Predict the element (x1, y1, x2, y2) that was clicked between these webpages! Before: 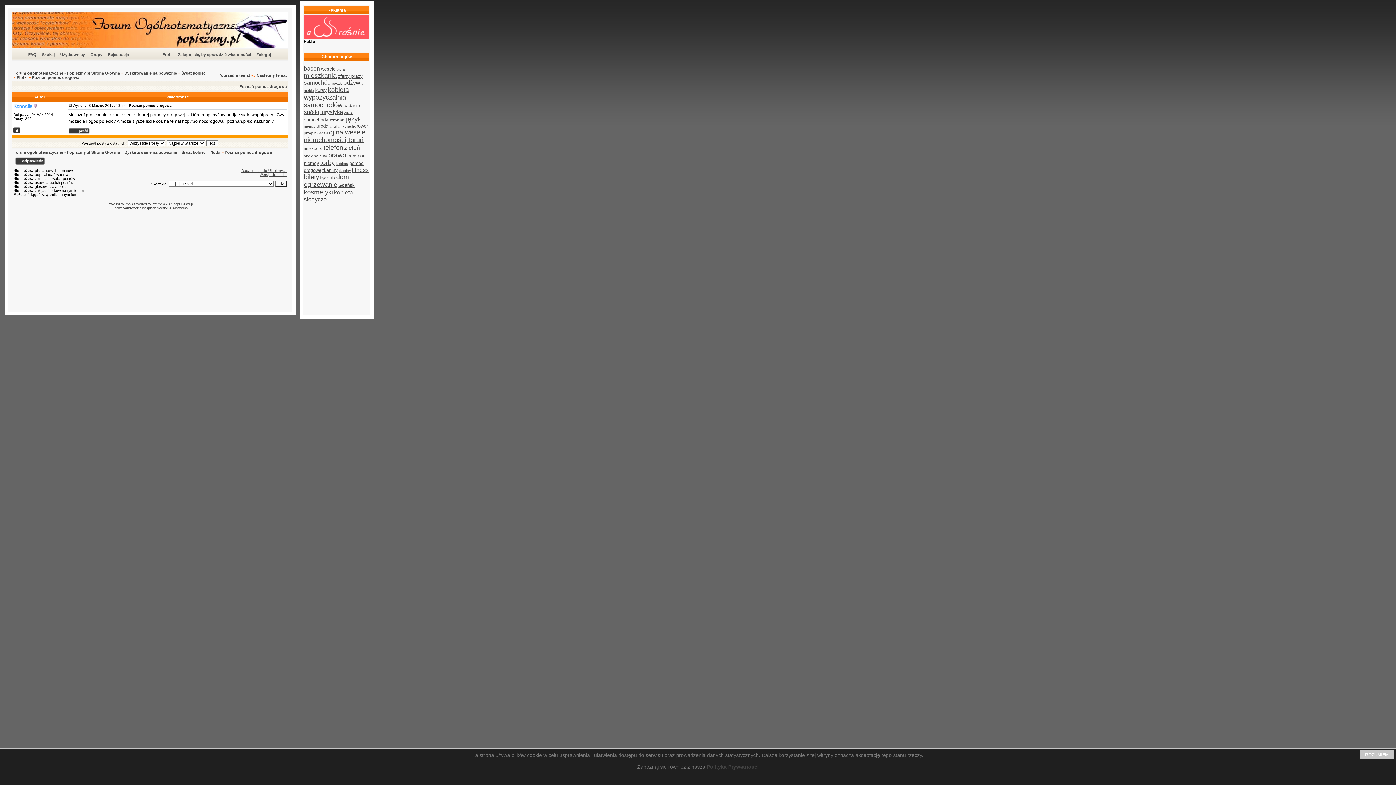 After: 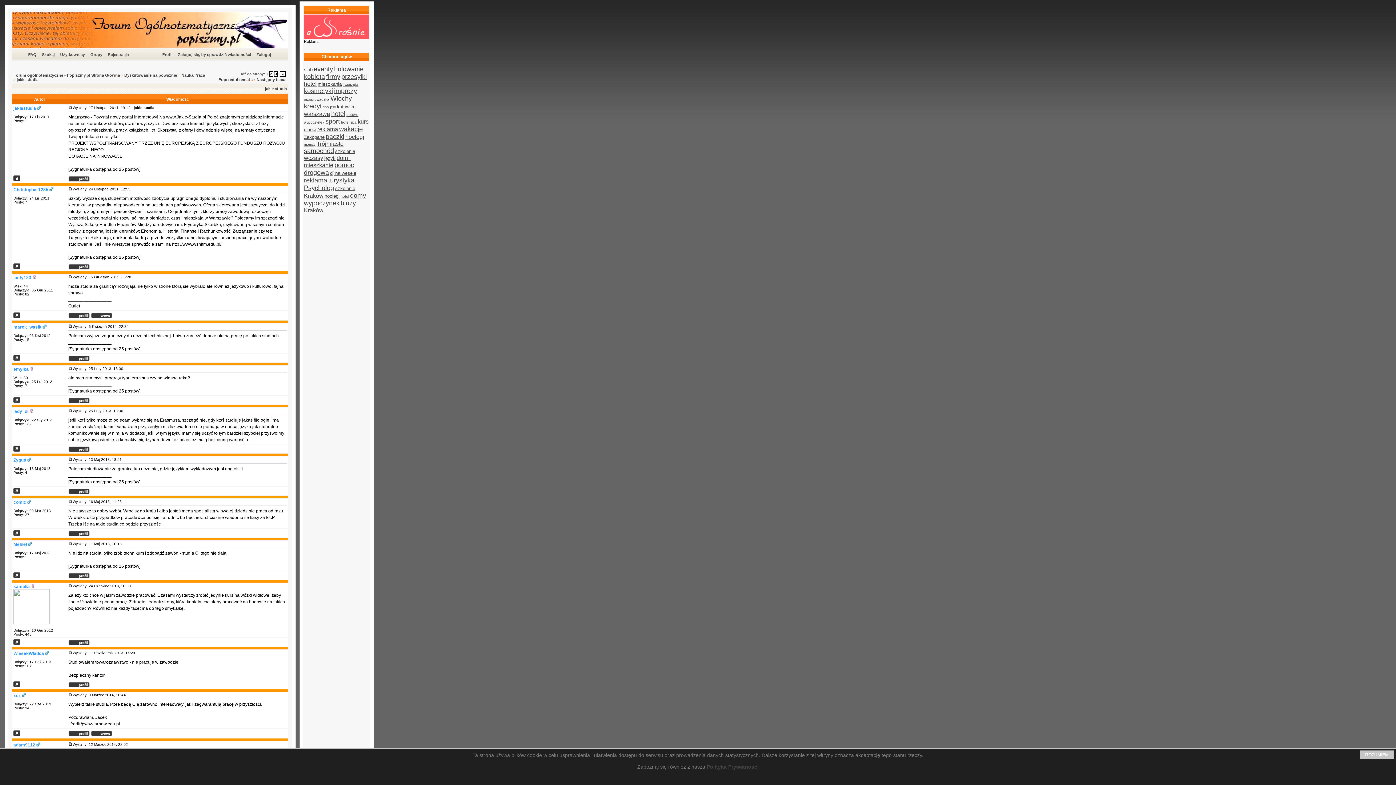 Action: bbox: (337, 74, 362, 78) label: oferty pracy